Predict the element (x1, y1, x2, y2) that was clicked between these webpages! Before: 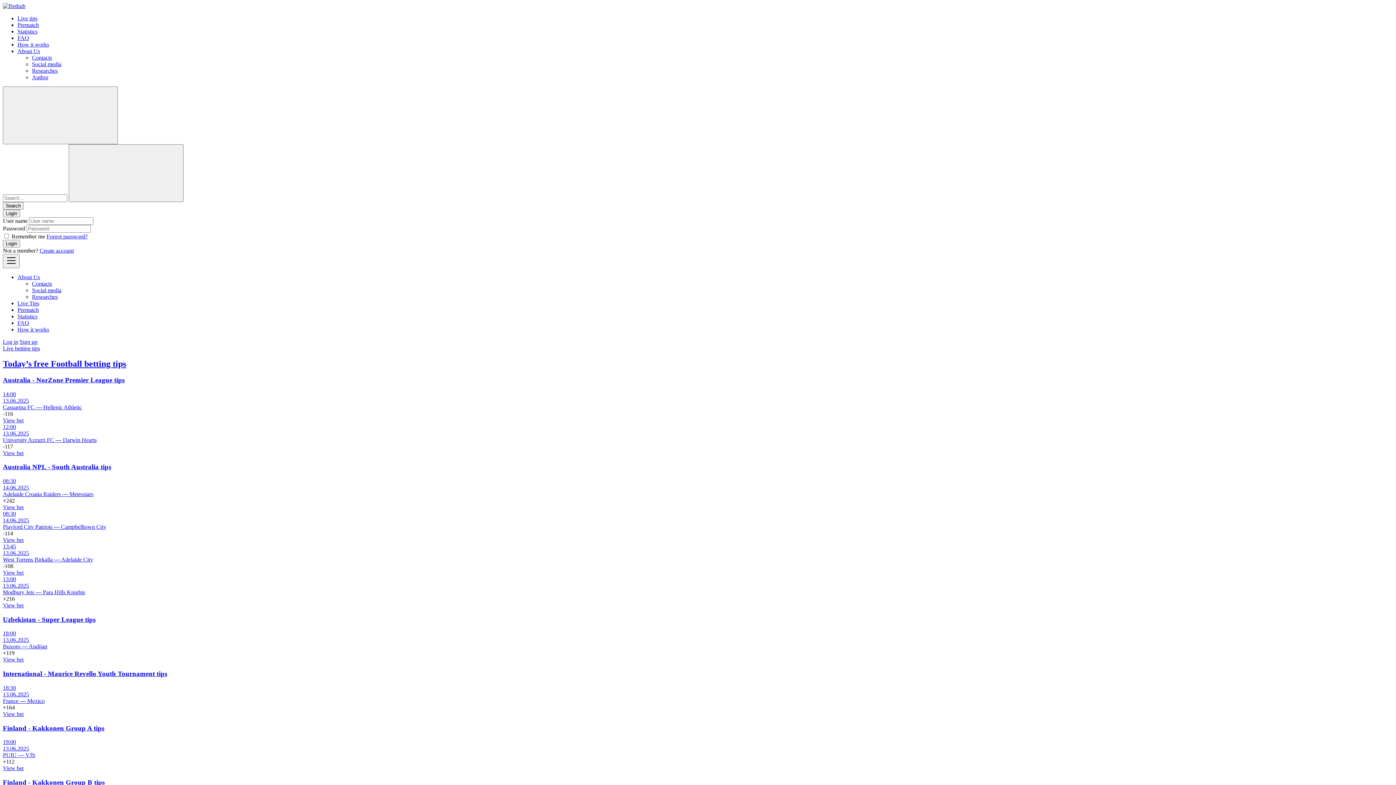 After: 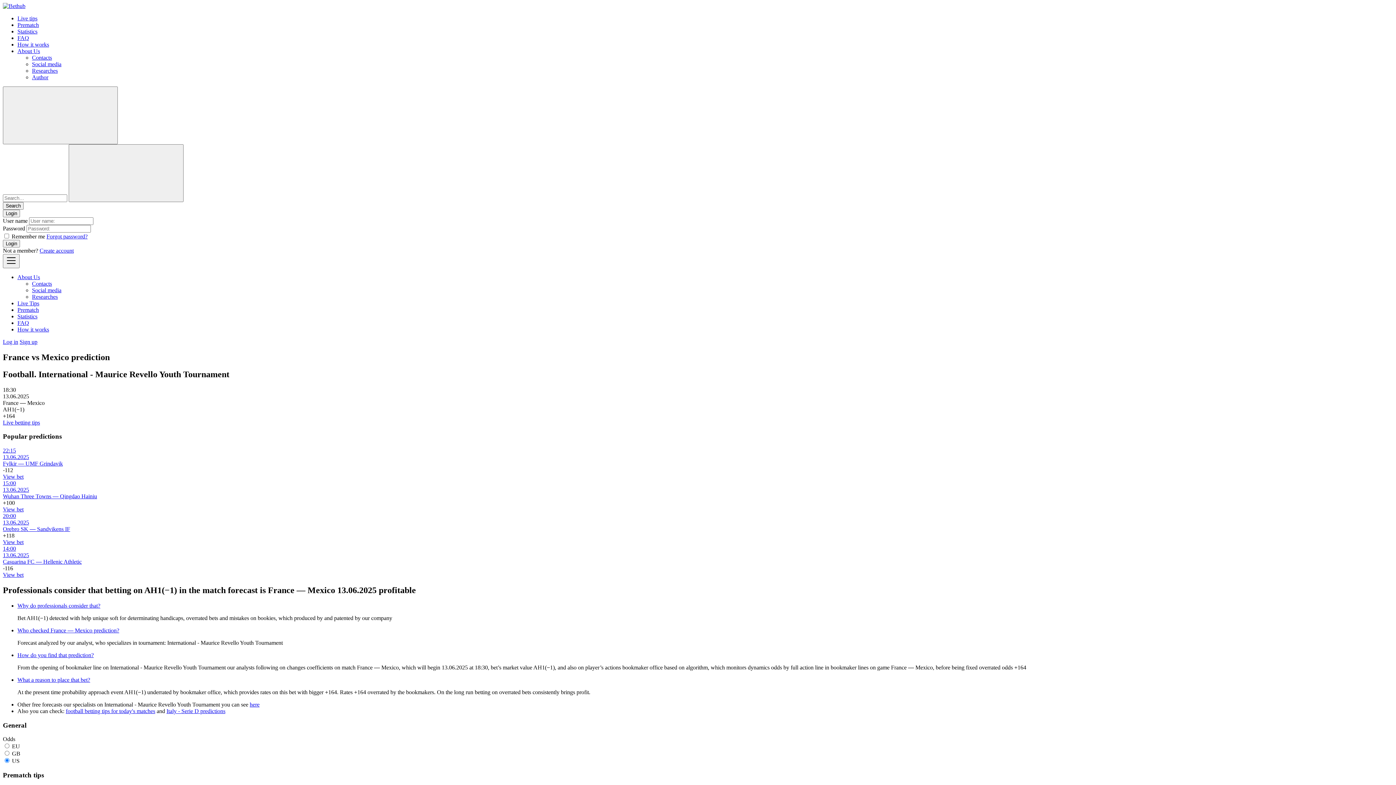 Action: label: View bet bbox: (2, 711, 23, 717)